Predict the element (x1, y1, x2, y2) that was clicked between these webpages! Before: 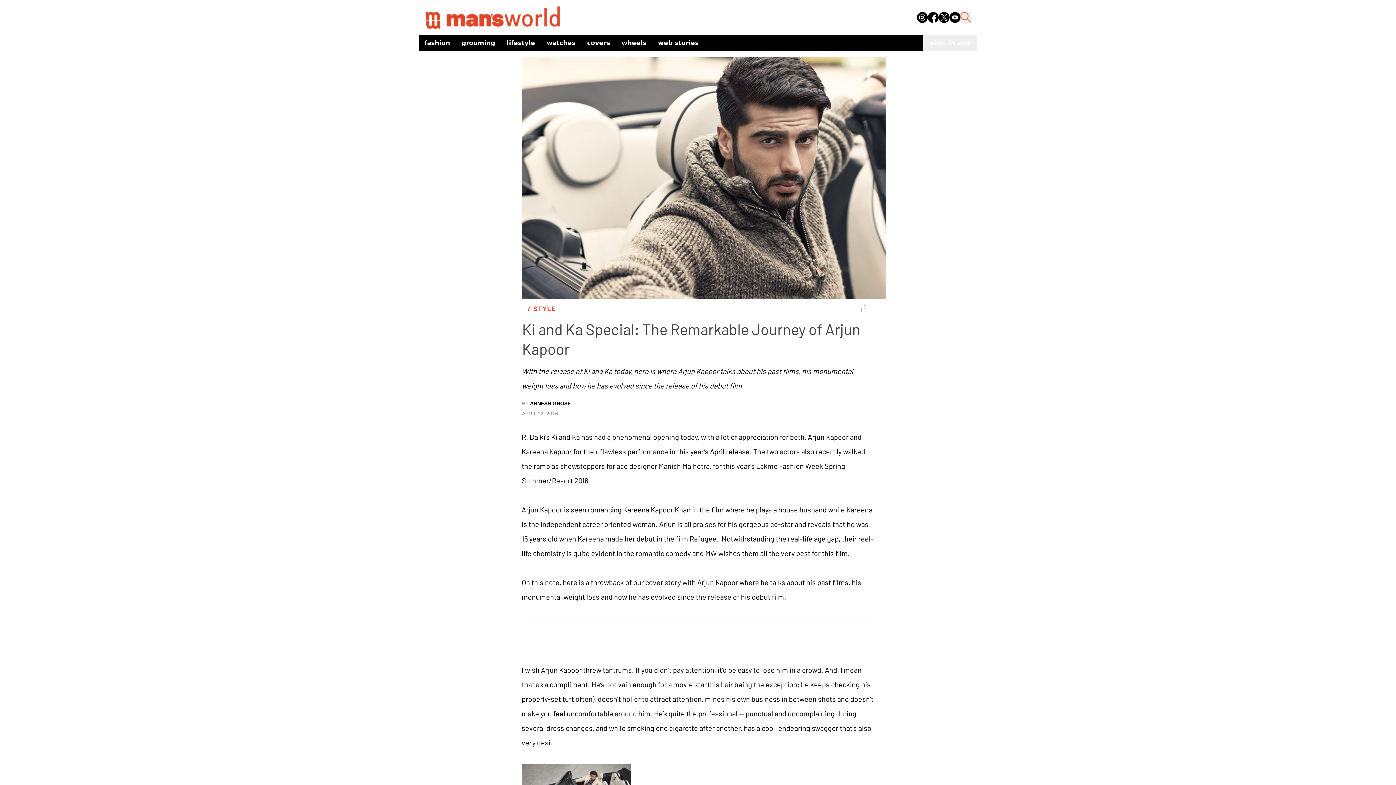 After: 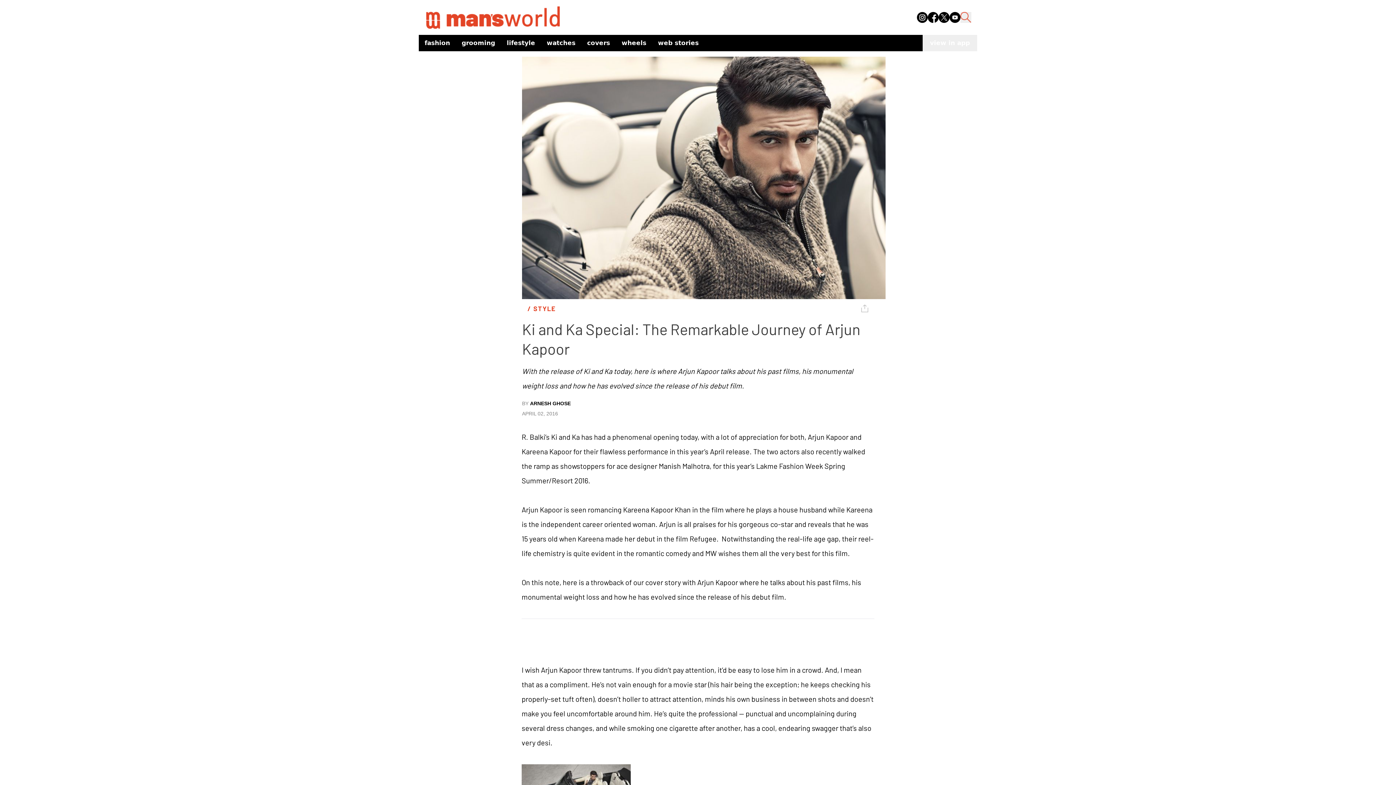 Action: bbox: (917, 11, 928, 22)